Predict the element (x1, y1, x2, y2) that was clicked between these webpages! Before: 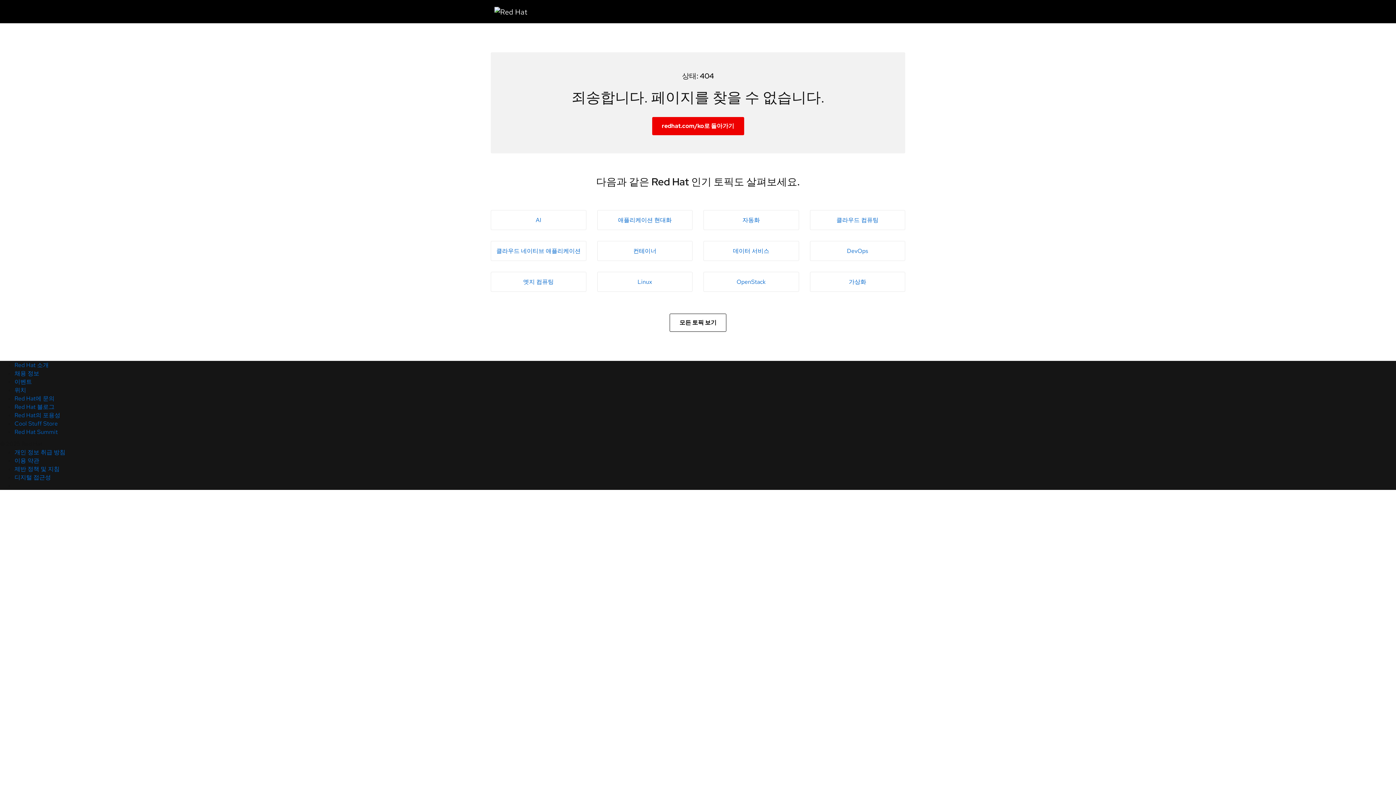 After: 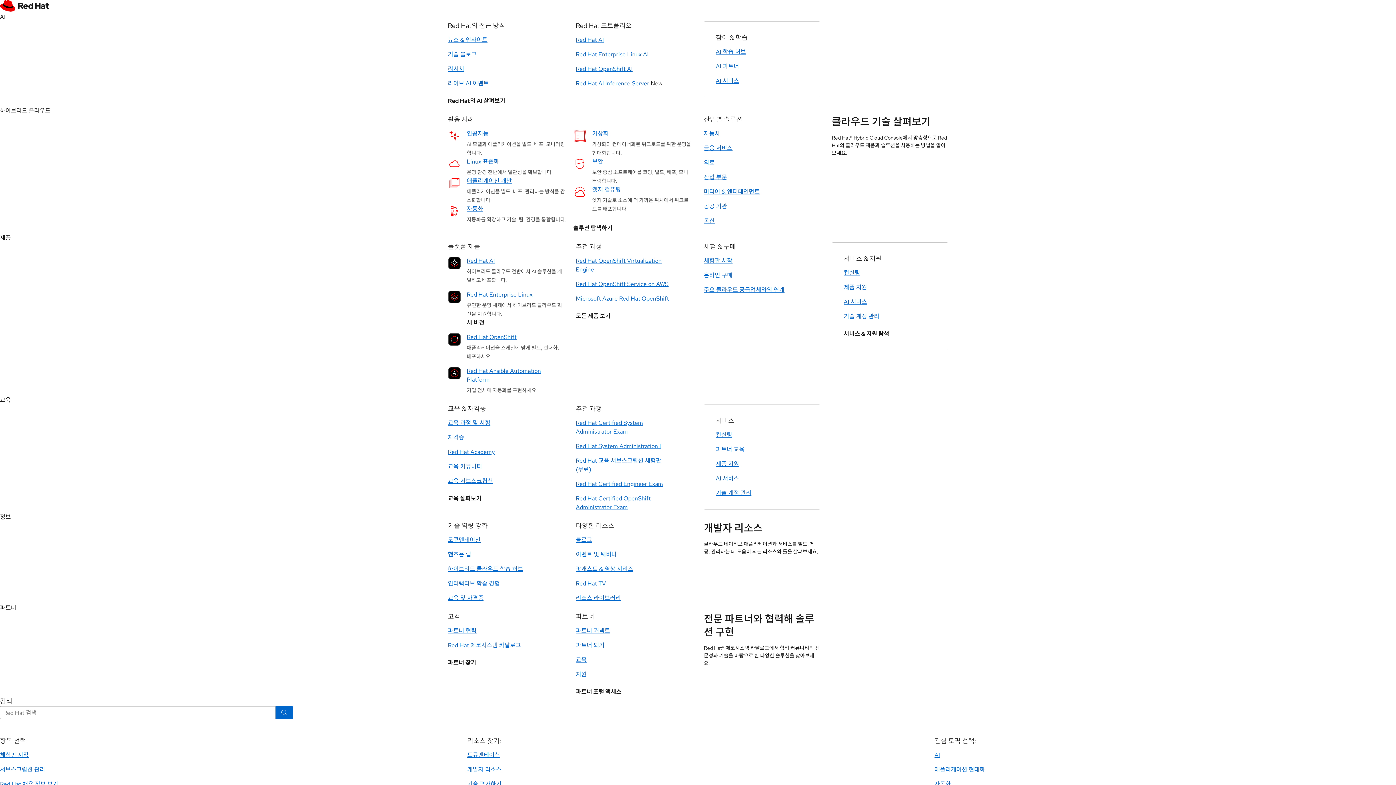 Action: bbox: (14, 465, 59, 473) label: 제반 정책 및 지침